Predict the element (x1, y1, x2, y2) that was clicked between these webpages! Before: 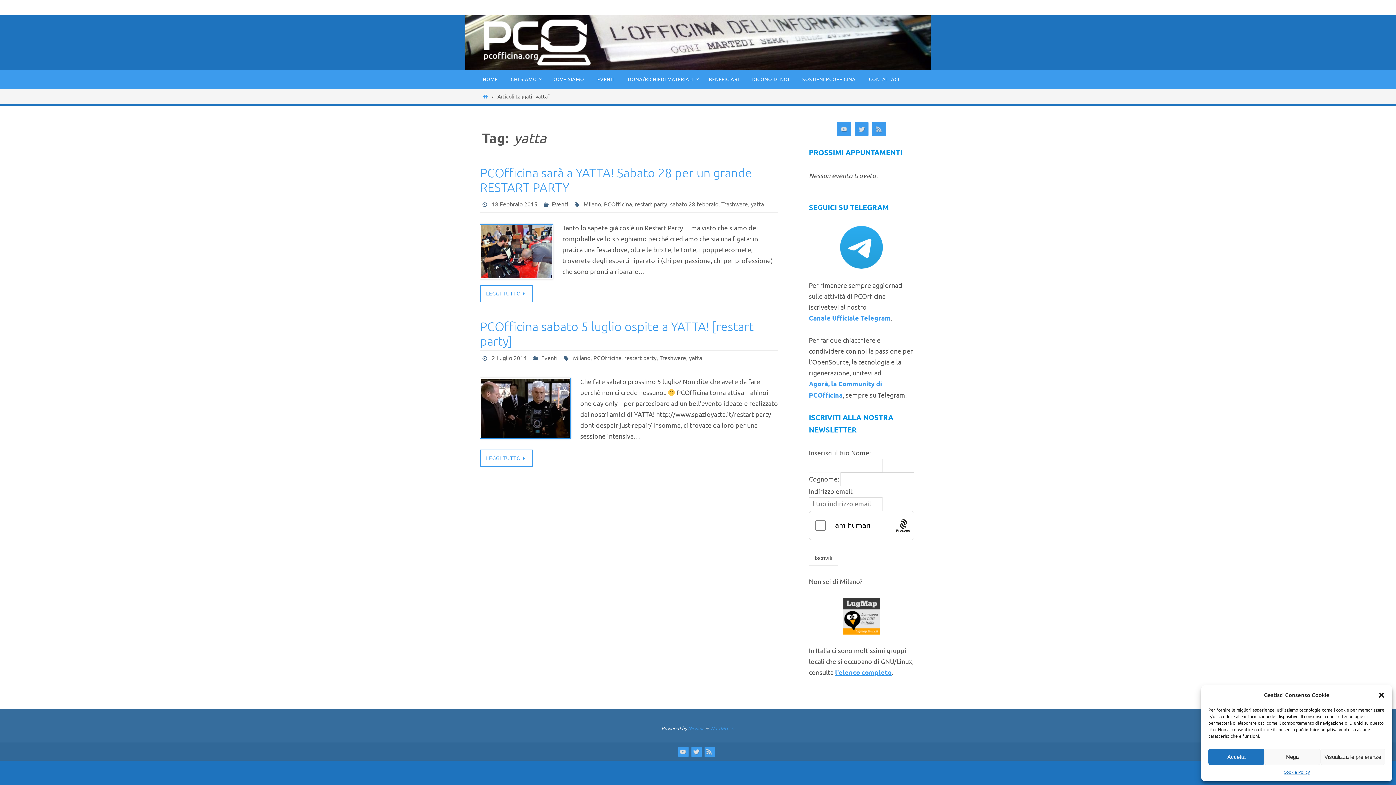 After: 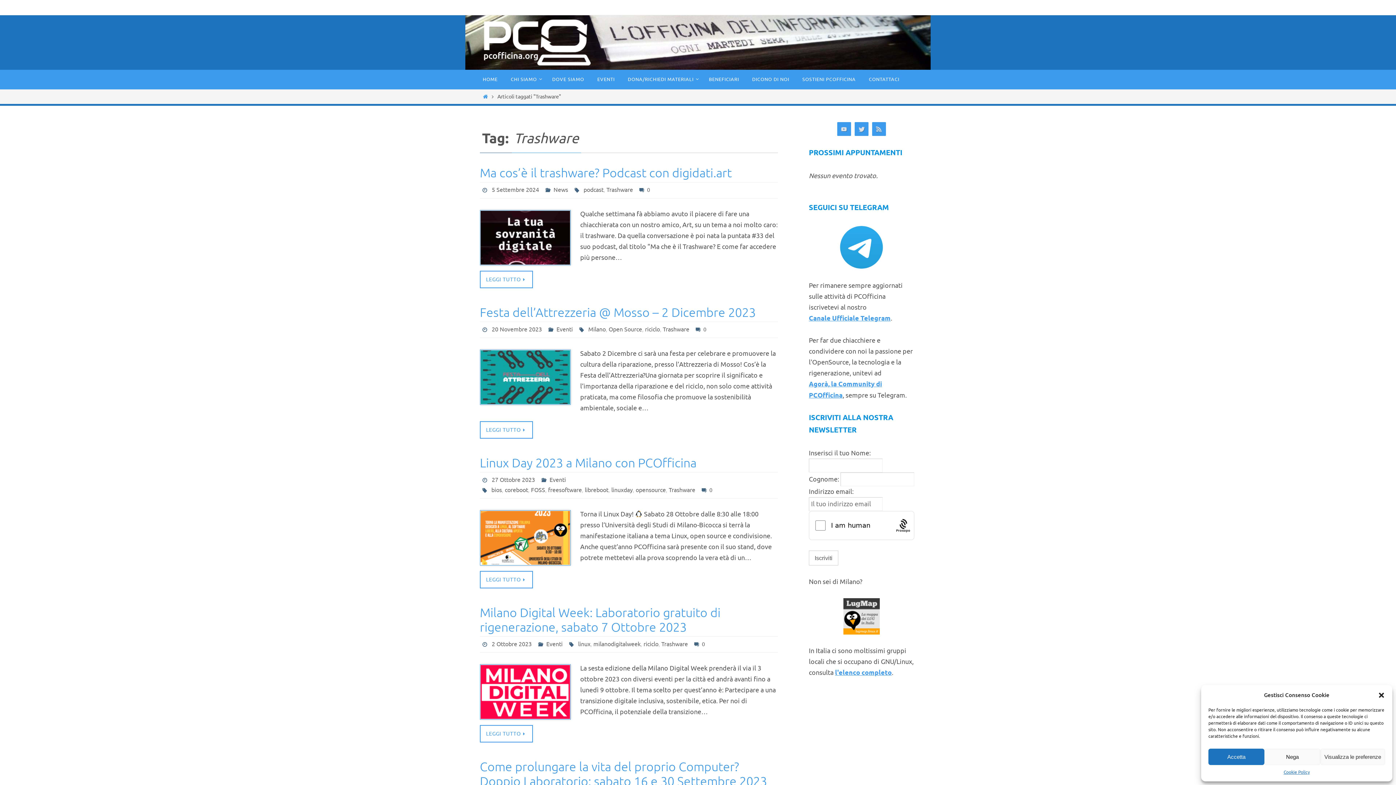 Action: bbox: (721, 201, 748, 208) label: Trashware